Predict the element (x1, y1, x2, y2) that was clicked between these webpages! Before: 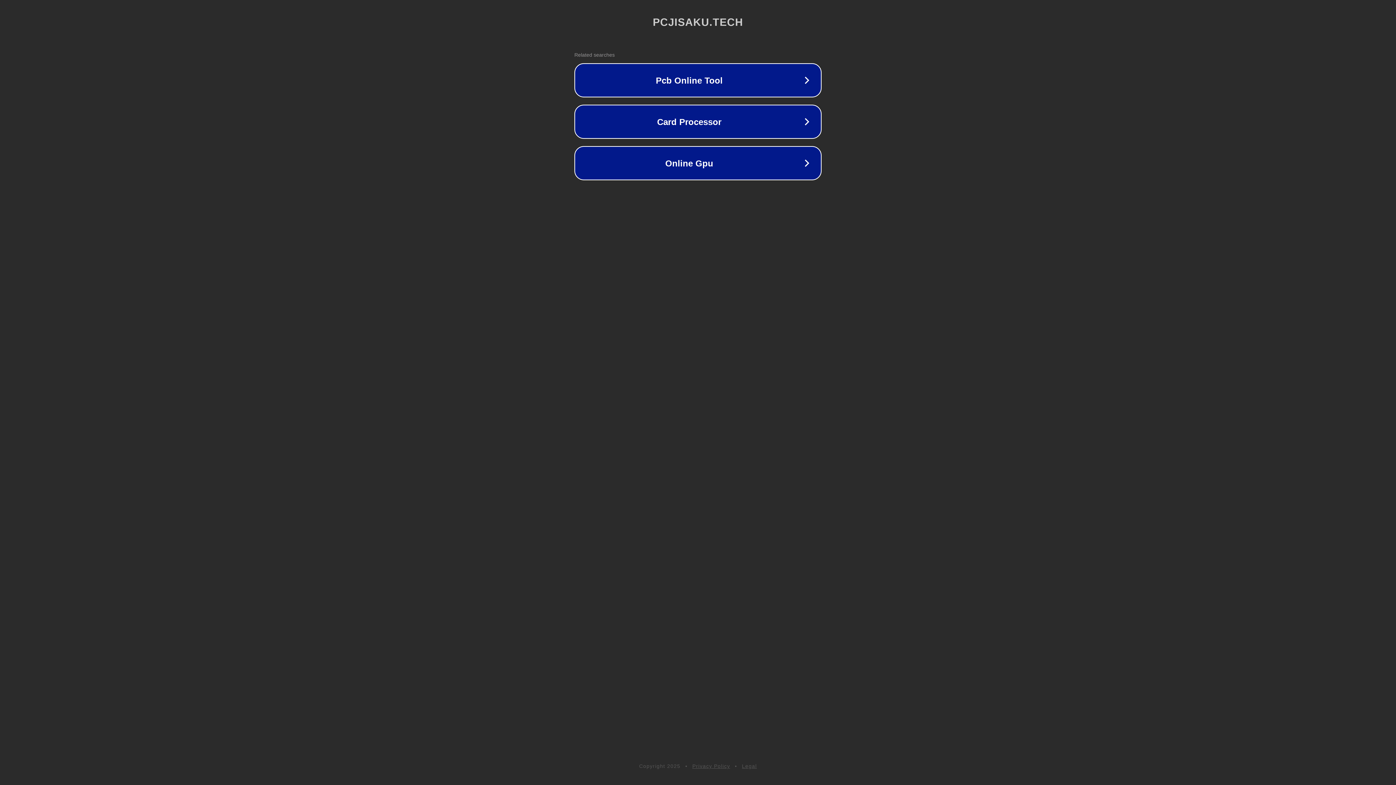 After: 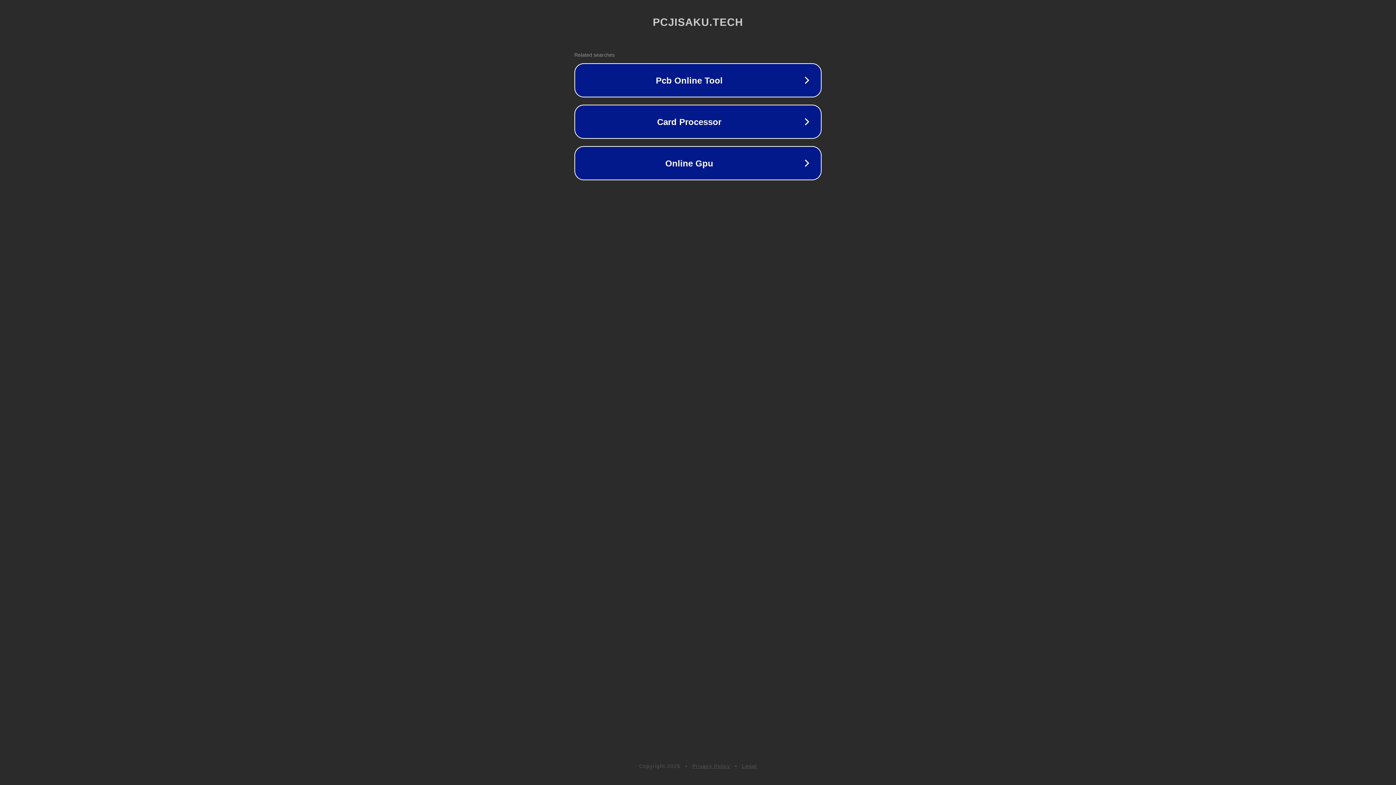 Action: label: Privacy Policy bbox: (692, 763, 730, 769)